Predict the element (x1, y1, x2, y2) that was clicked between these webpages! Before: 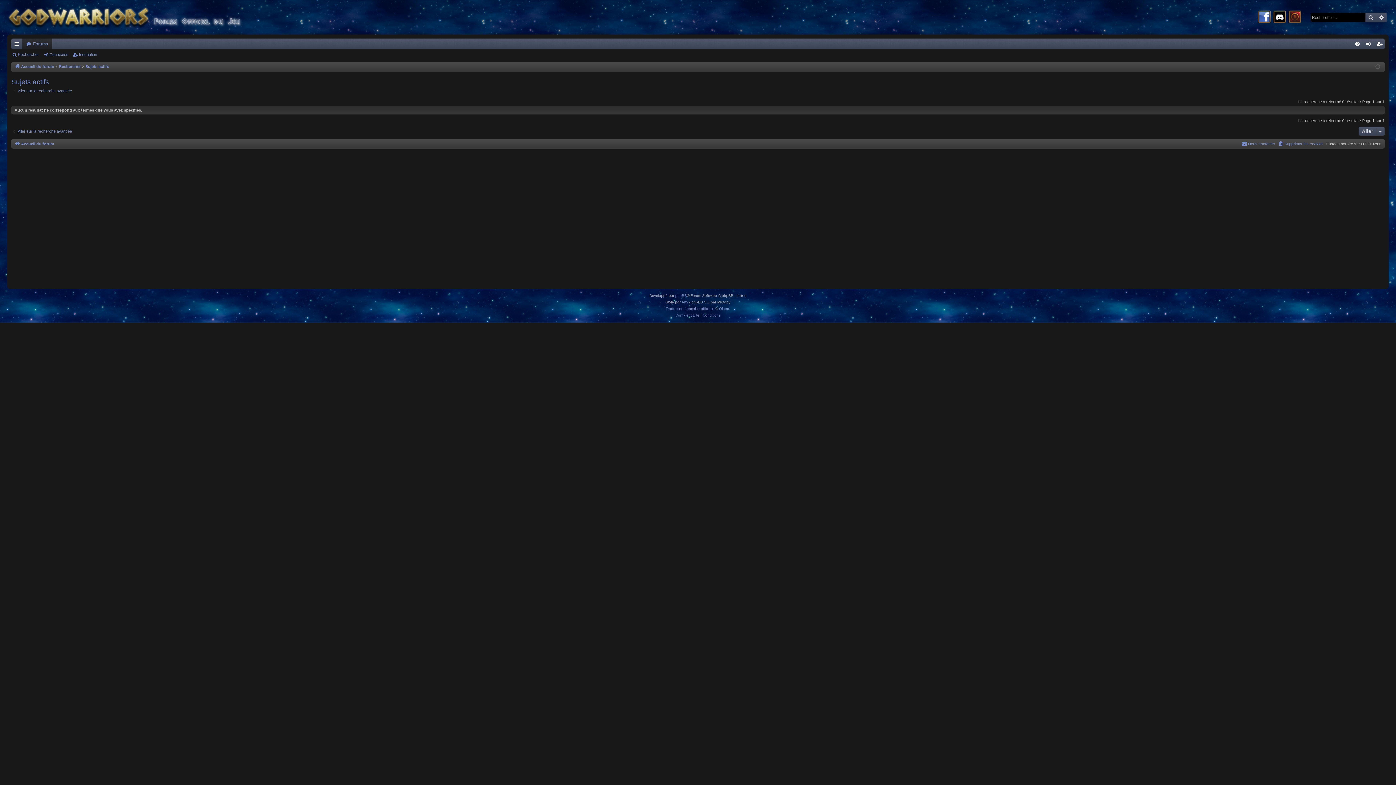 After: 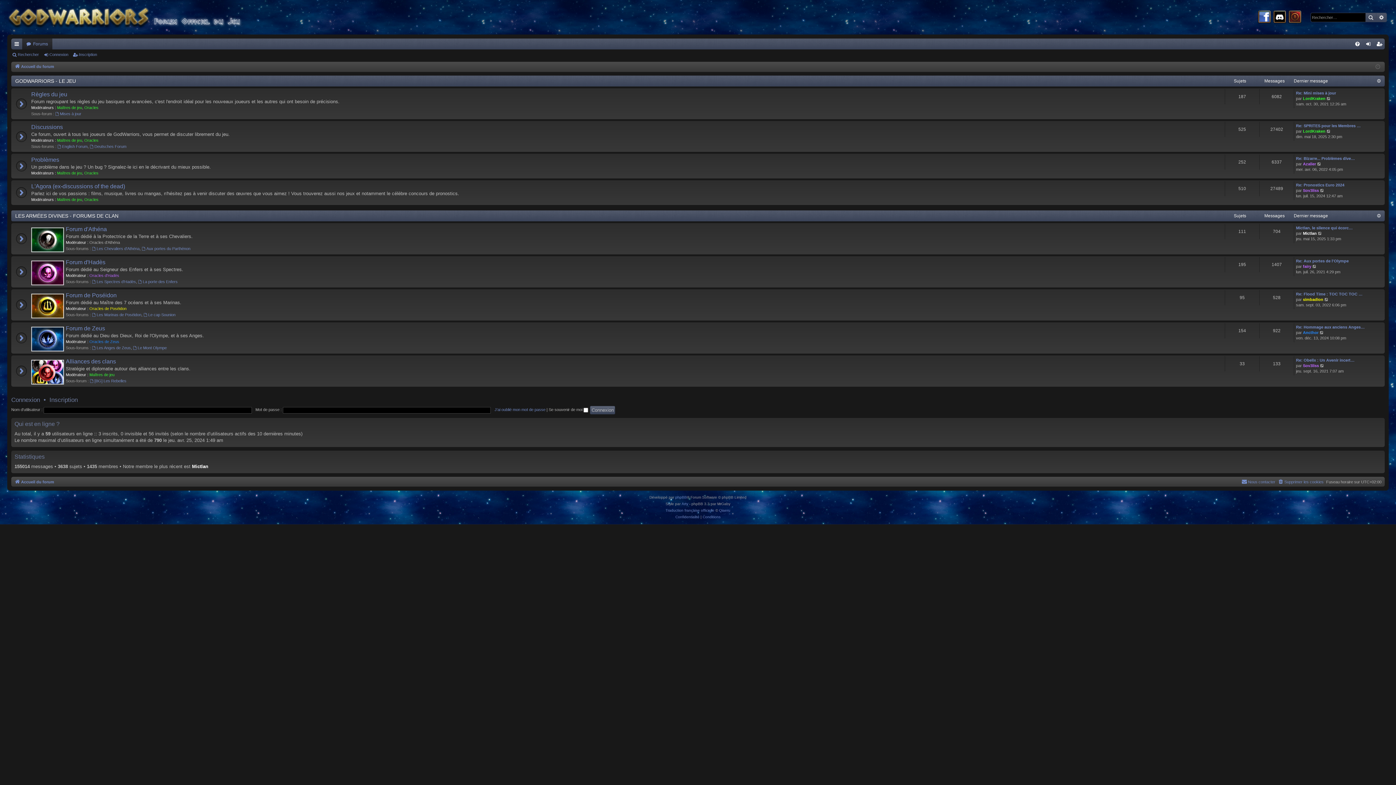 Action: label: Accueil du forum bbox: (14, 140, 54, 148)